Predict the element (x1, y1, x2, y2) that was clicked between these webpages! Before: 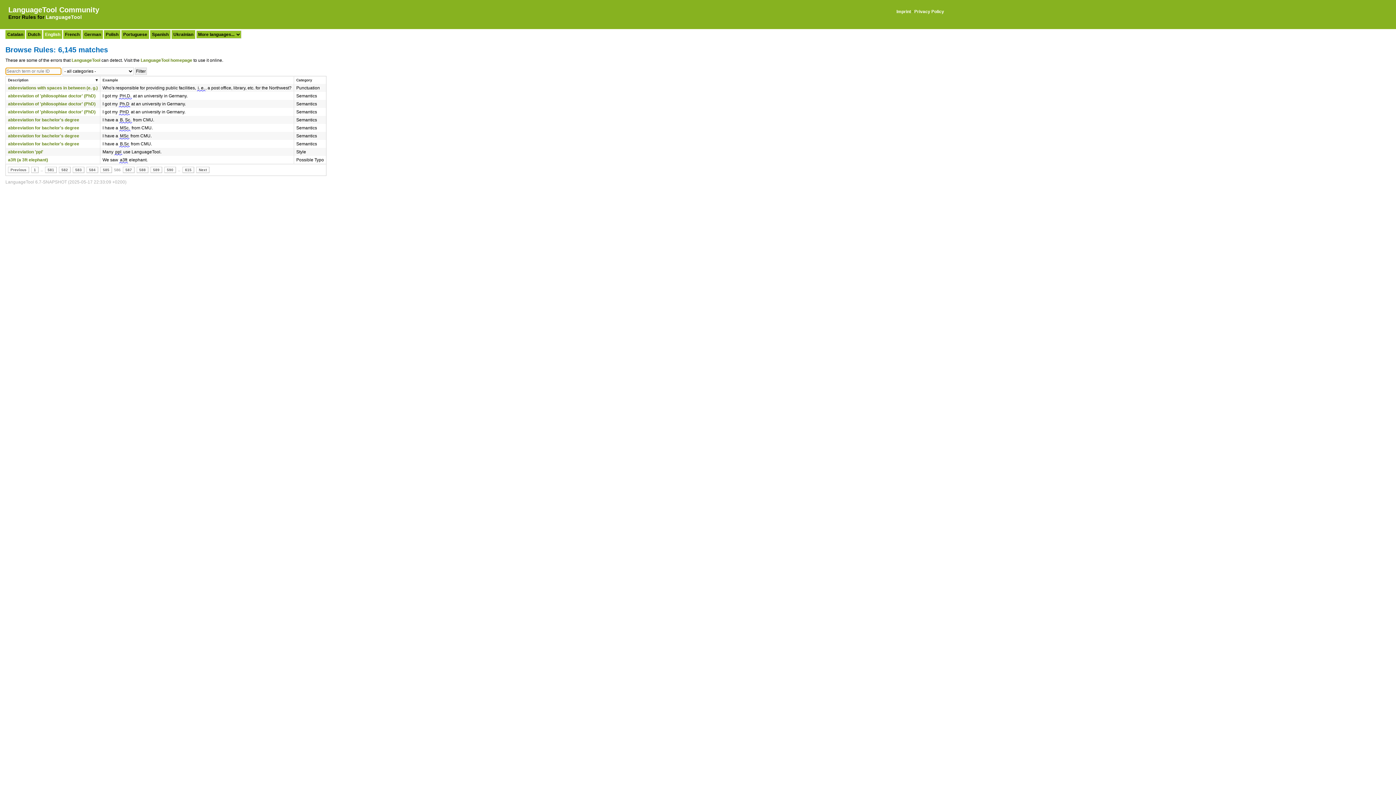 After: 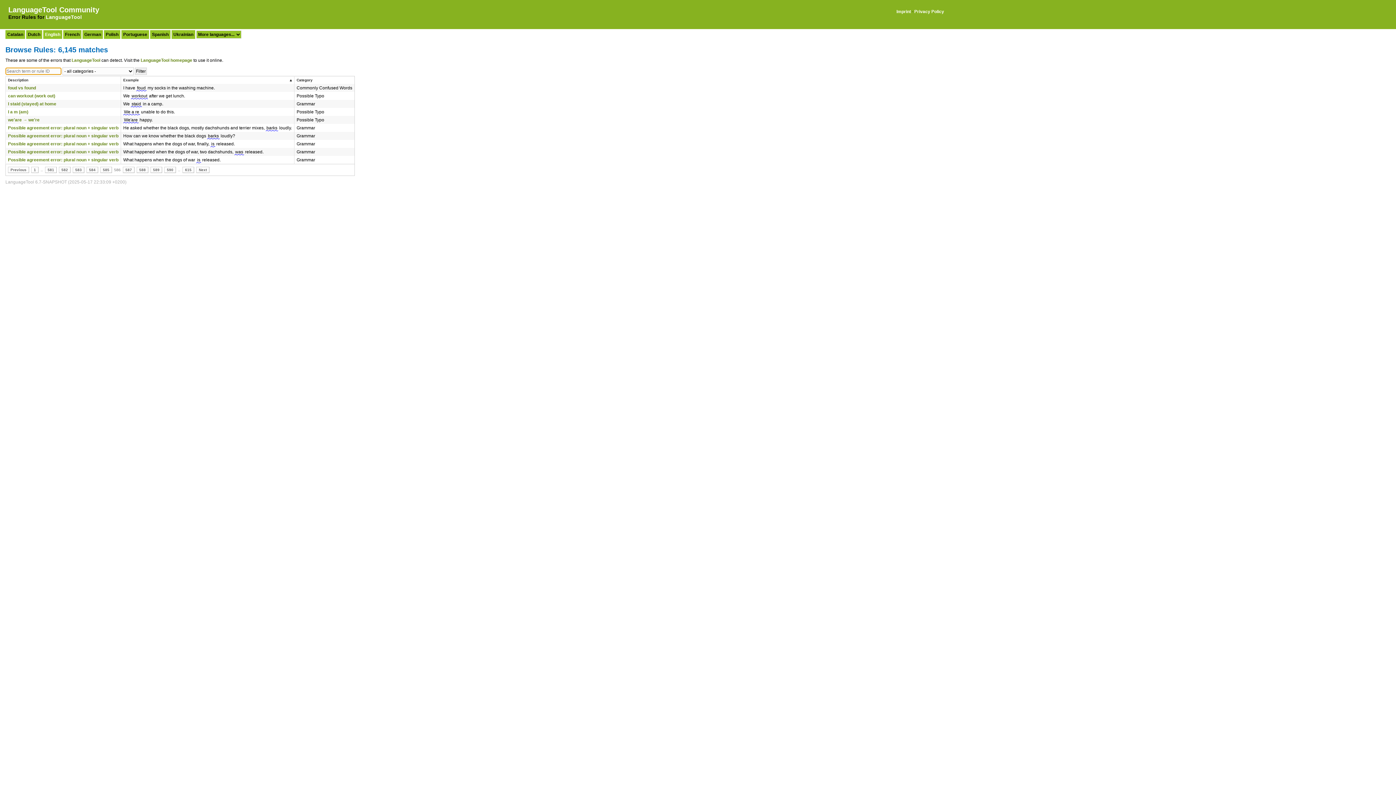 Action: label: Example bbox: (102, 77, 291, 83)